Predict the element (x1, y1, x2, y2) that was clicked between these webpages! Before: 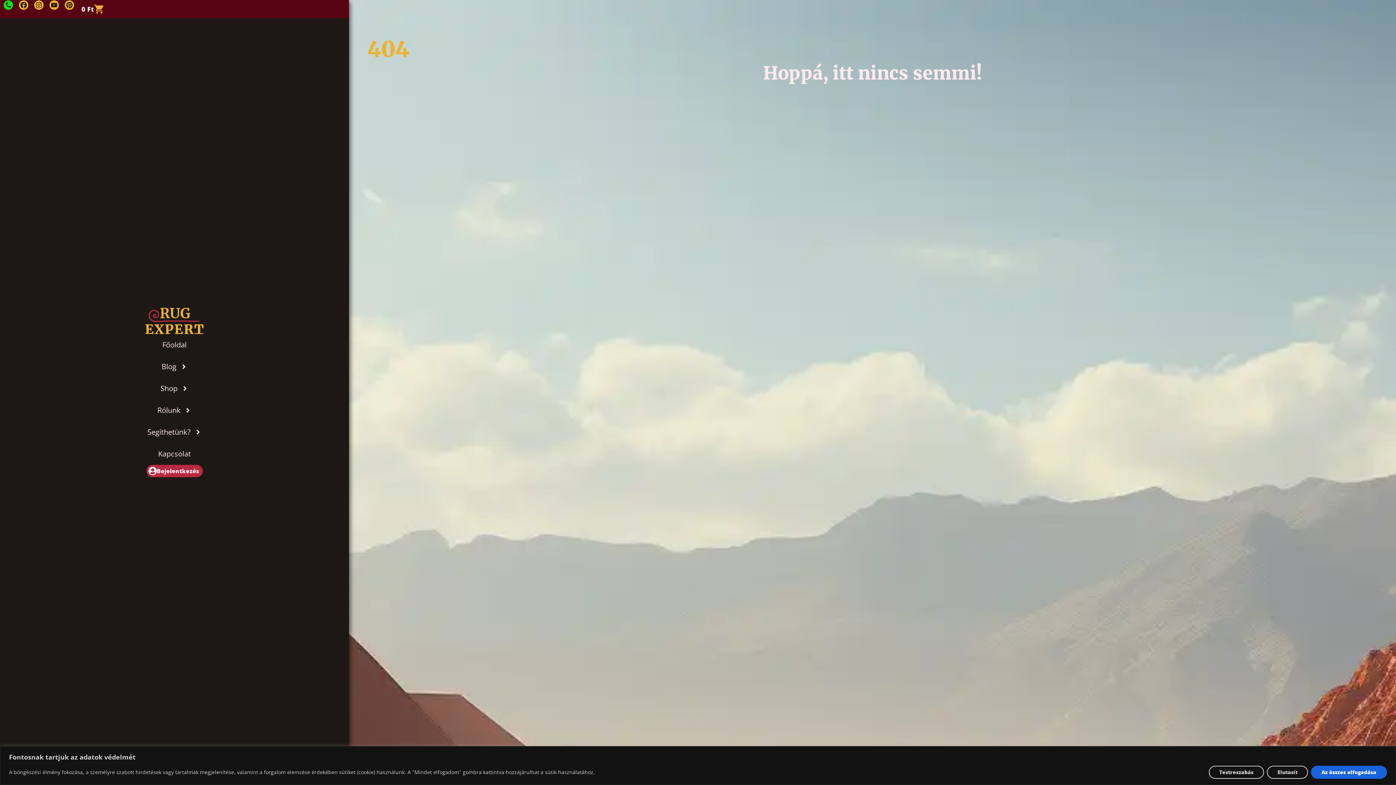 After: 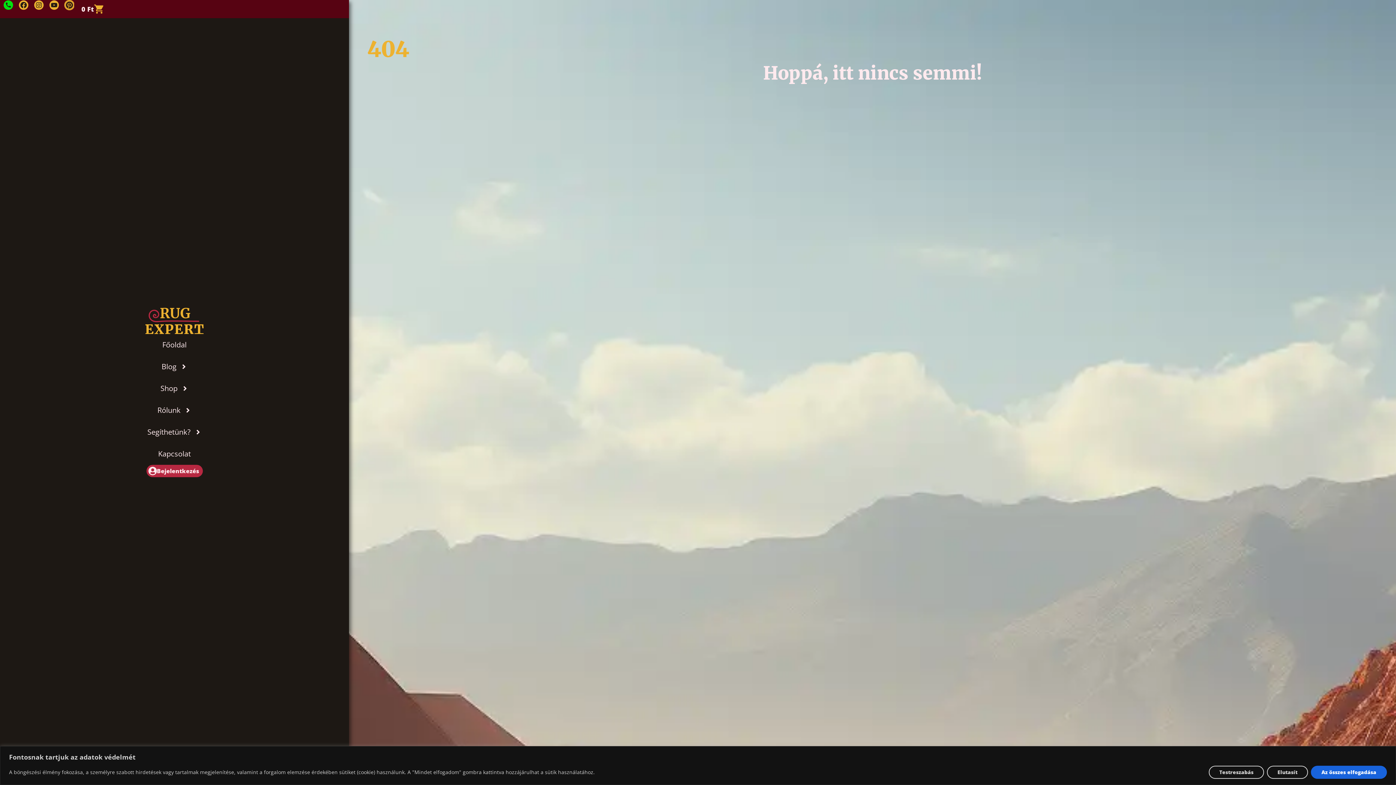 Action: bbox: (64, 0, 74, 9) label: Pinterest